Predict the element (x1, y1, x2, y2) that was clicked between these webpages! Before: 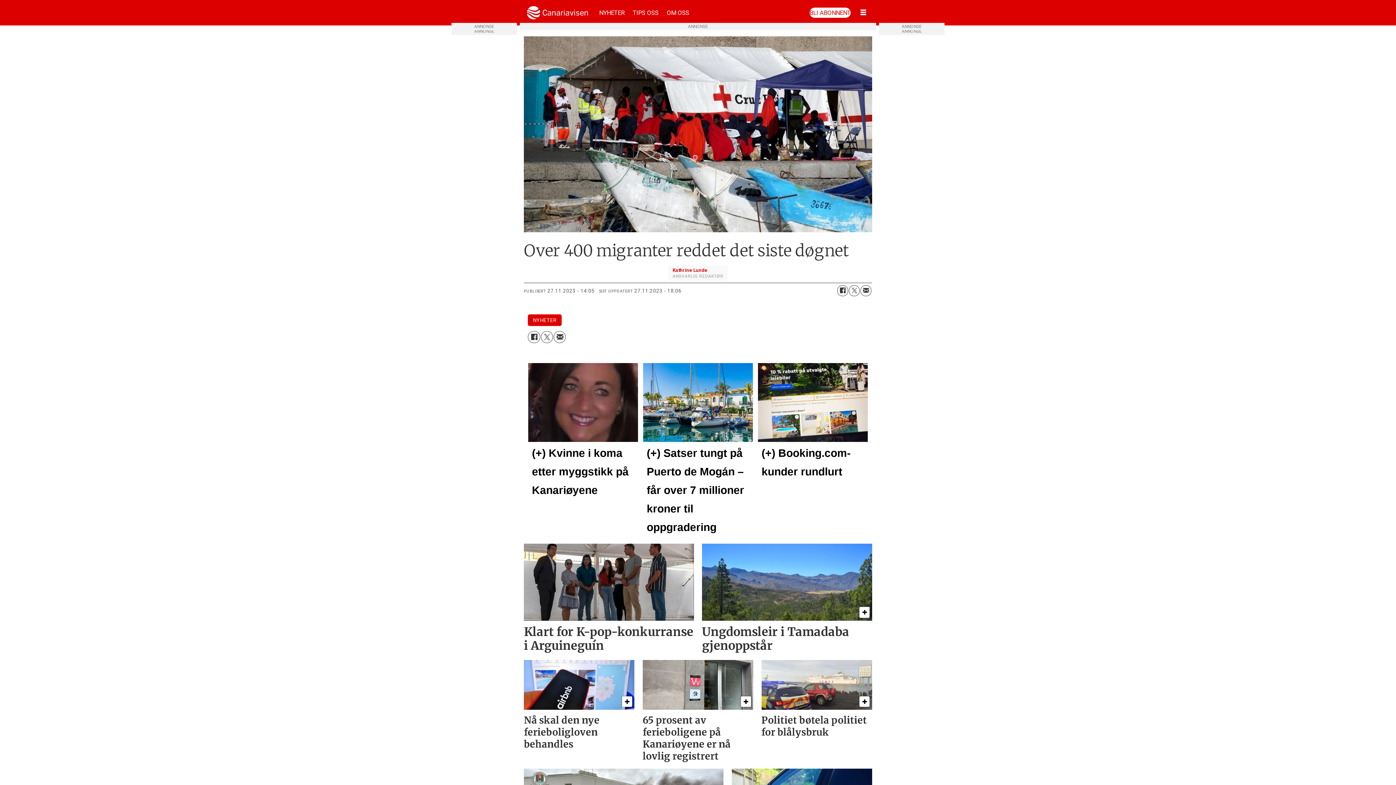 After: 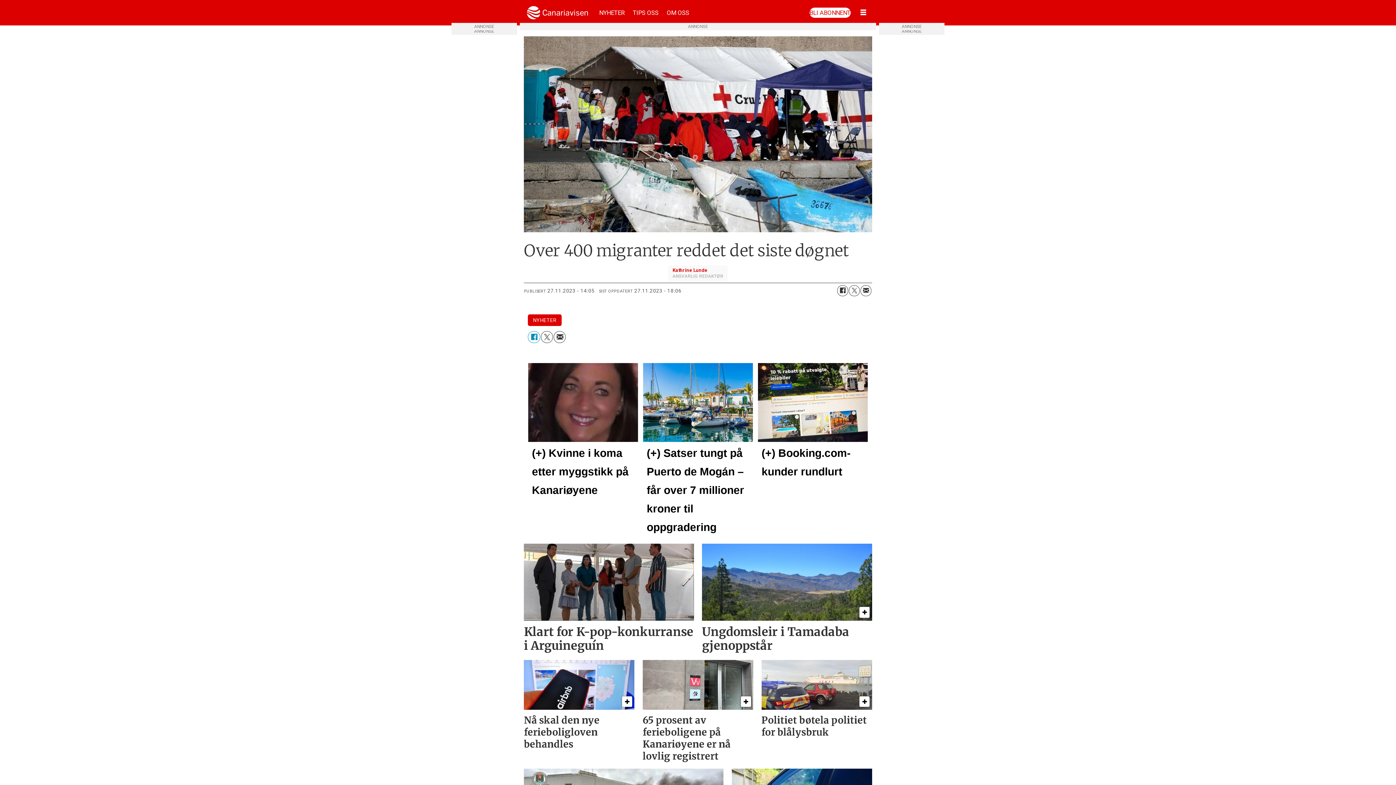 Action: bbox: (528, 447, 540, 459) label: Del på Facebook